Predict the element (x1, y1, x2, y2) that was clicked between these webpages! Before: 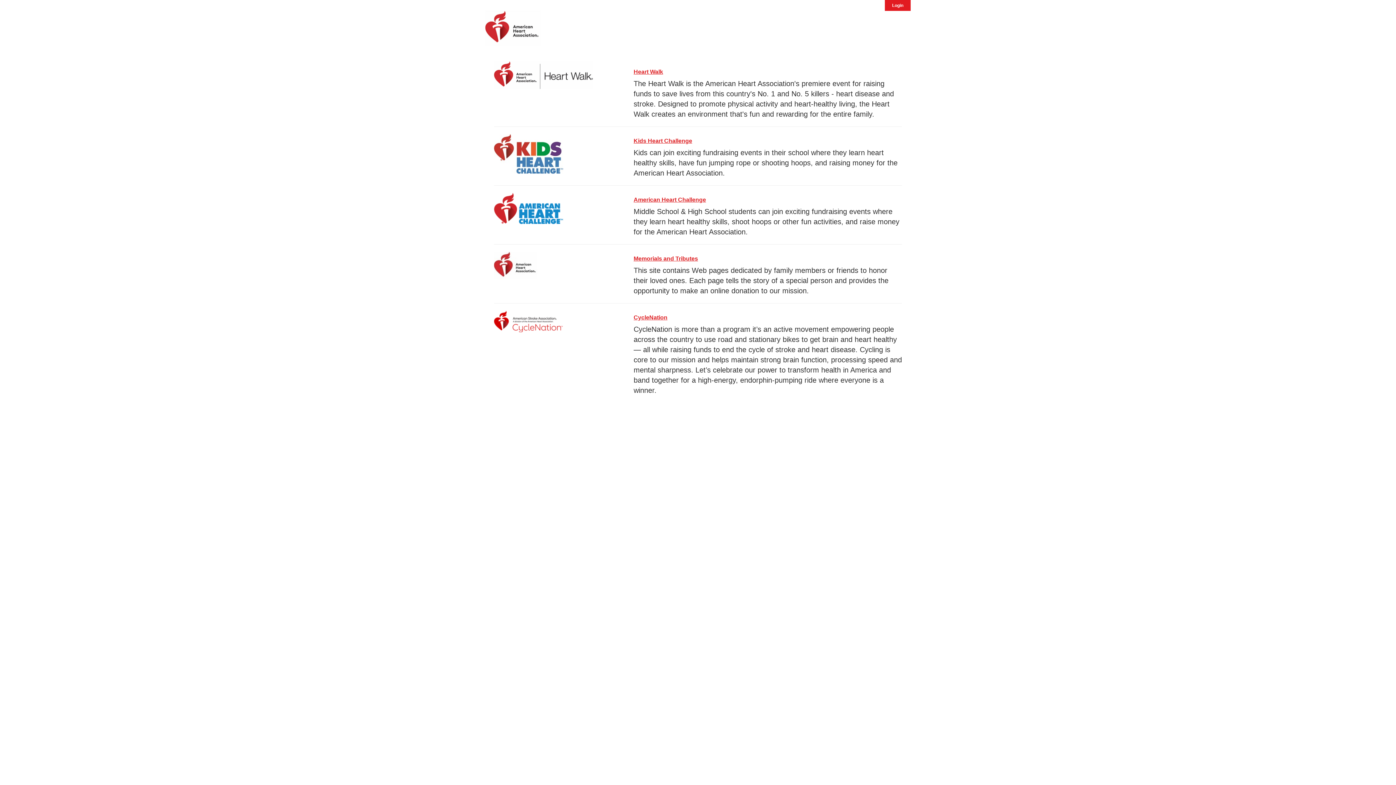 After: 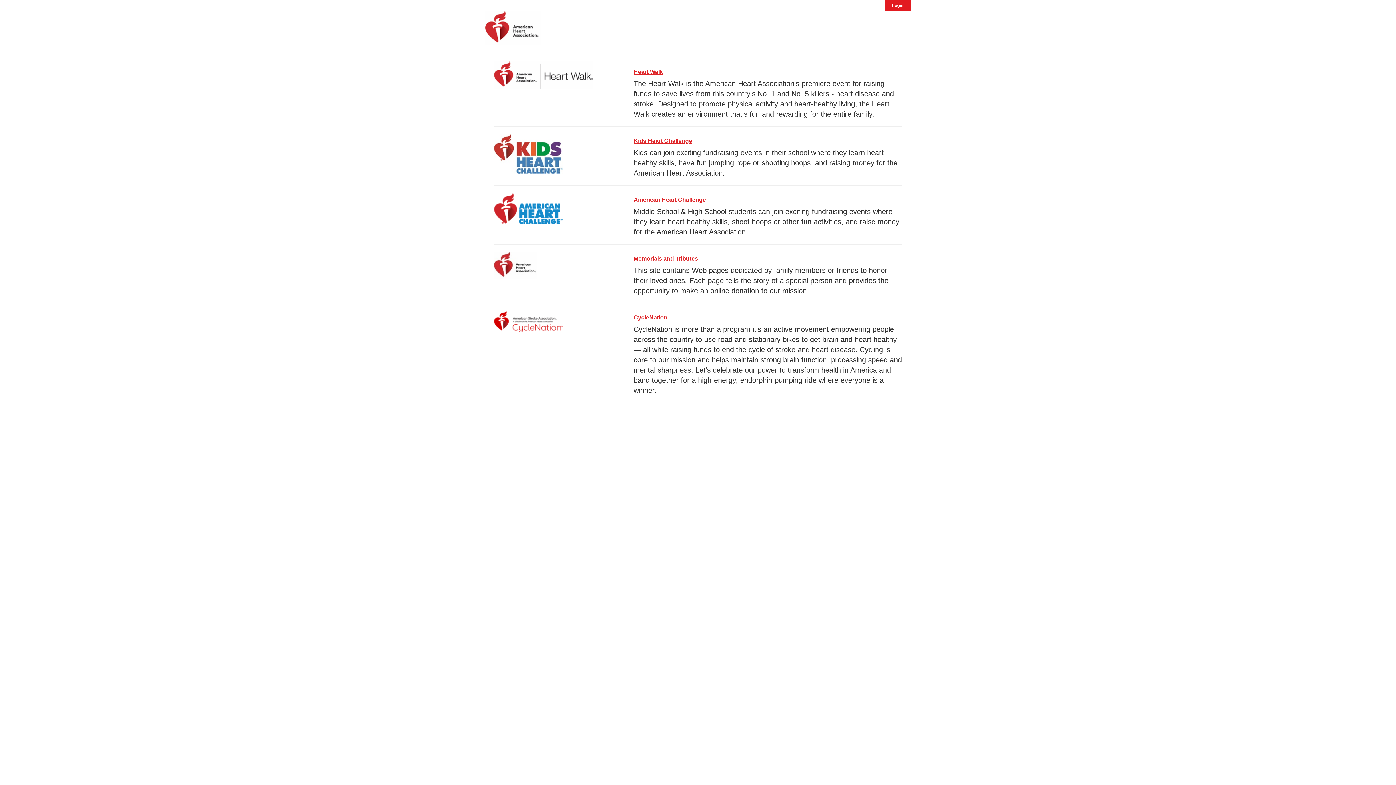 Action: label: Kids Heart Challenge bbox: (633, 137, 692, 144)